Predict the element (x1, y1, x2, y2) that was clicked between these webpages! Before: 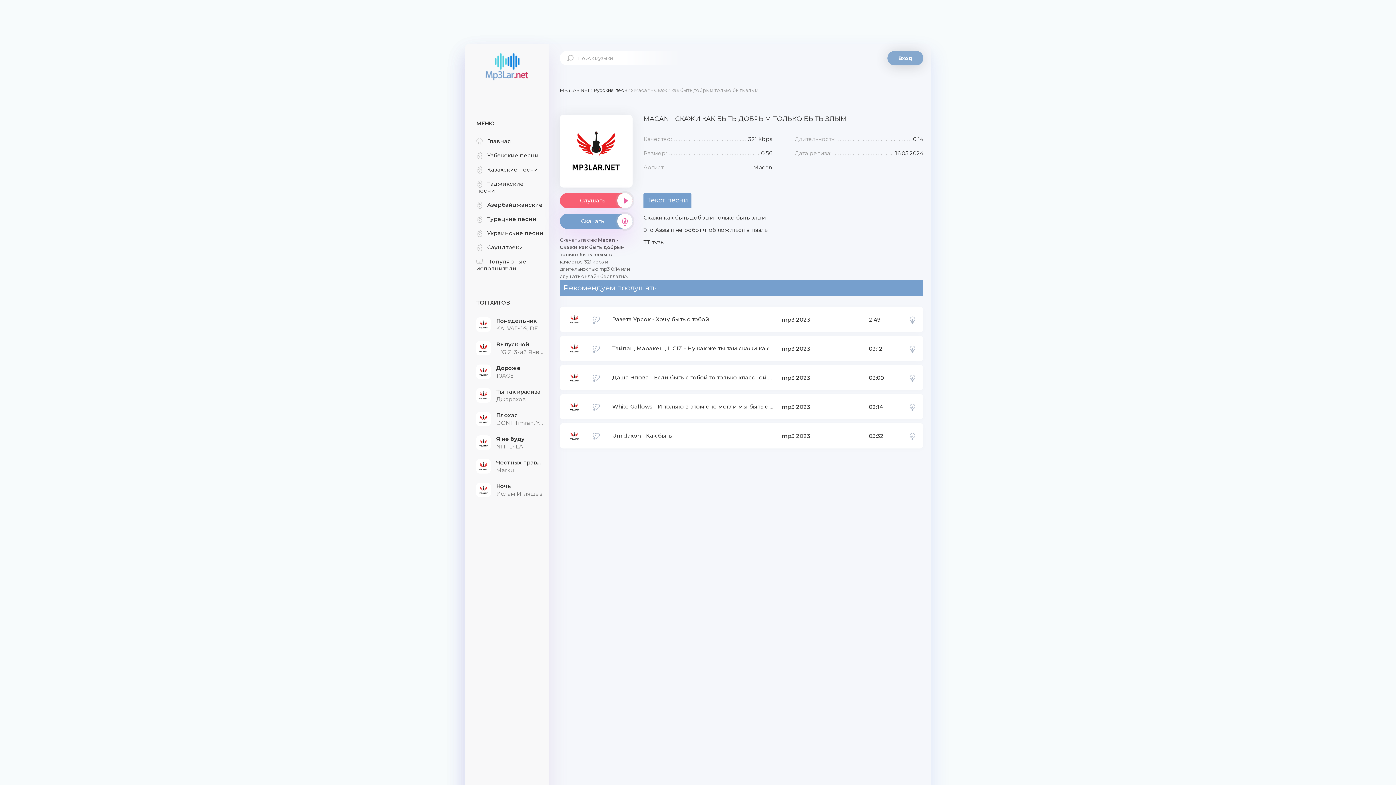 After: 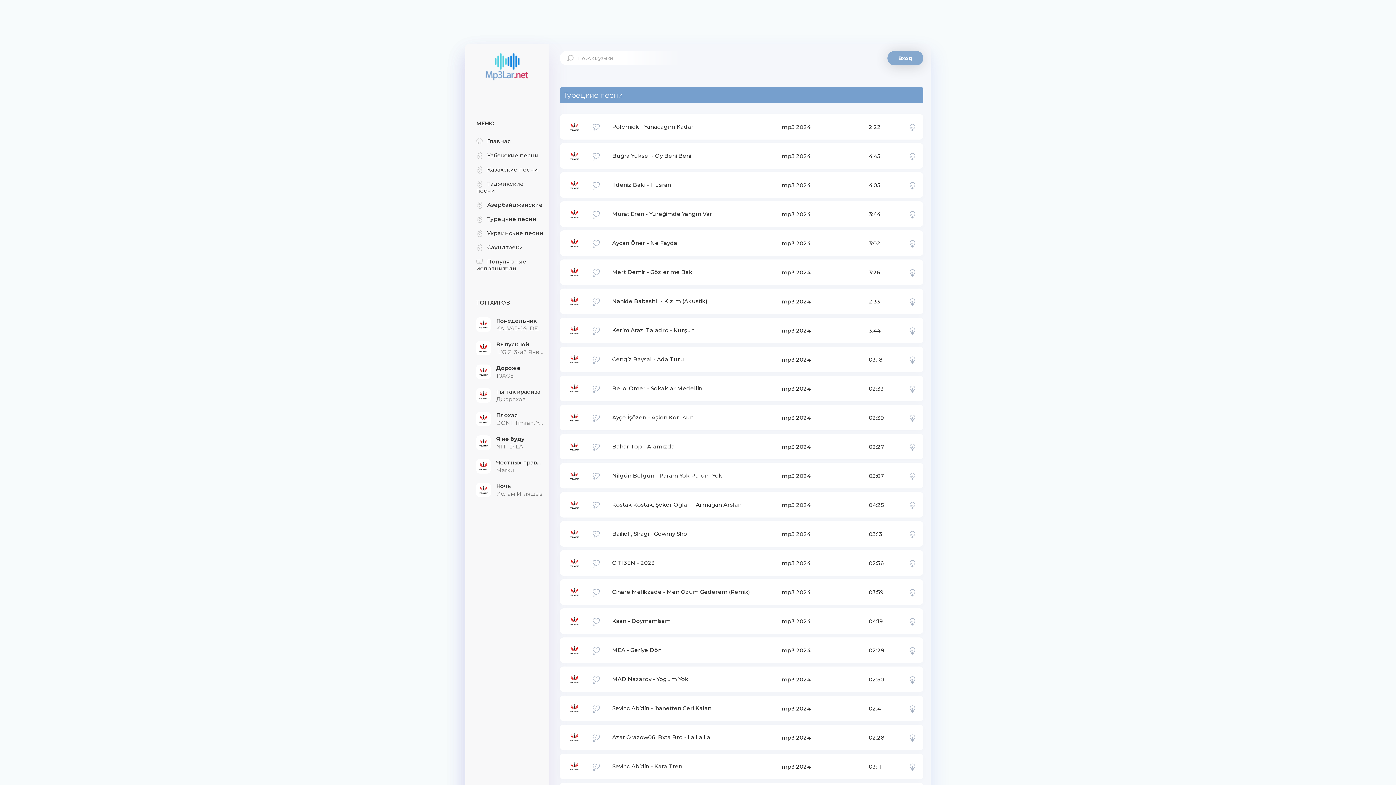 Action: label: Турецкие песни bbox: (476, 215, 536, 222)